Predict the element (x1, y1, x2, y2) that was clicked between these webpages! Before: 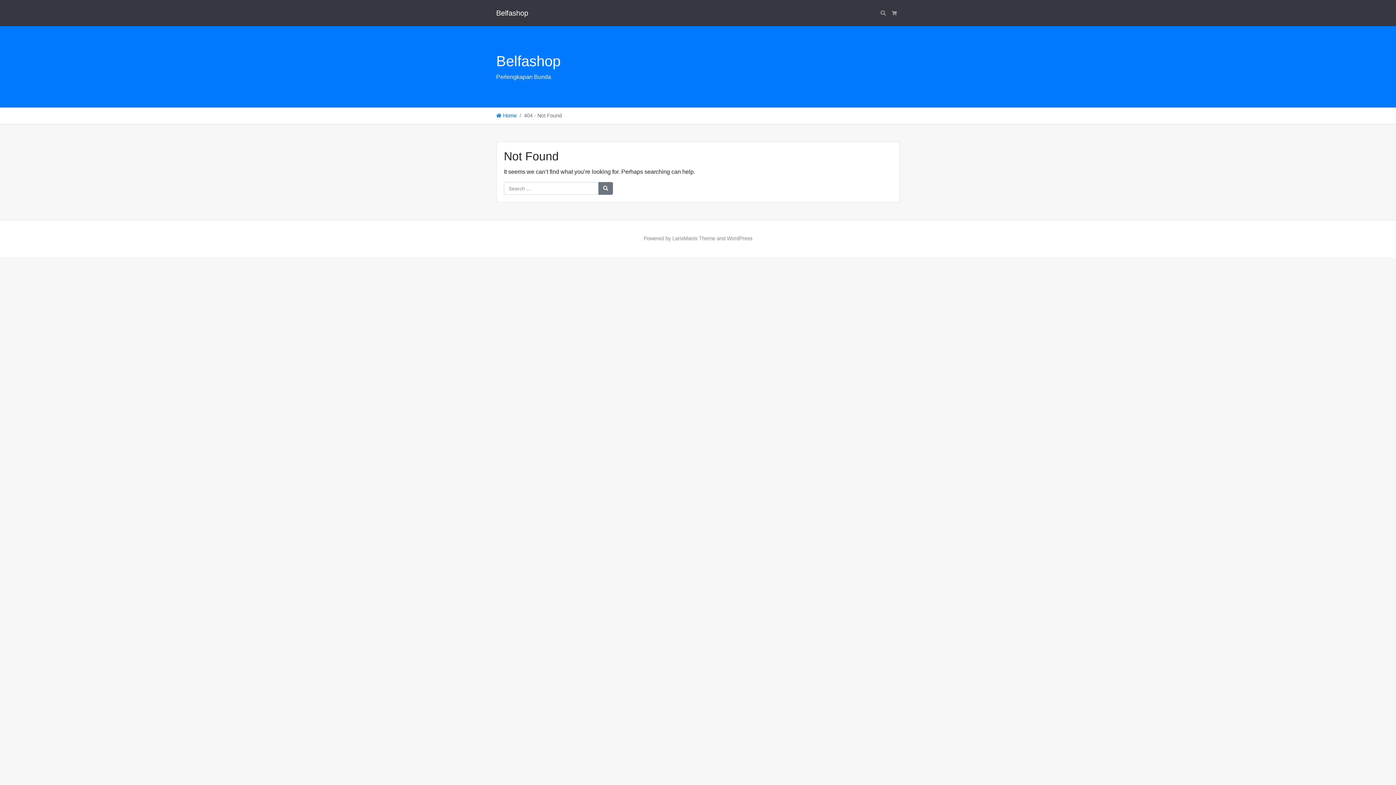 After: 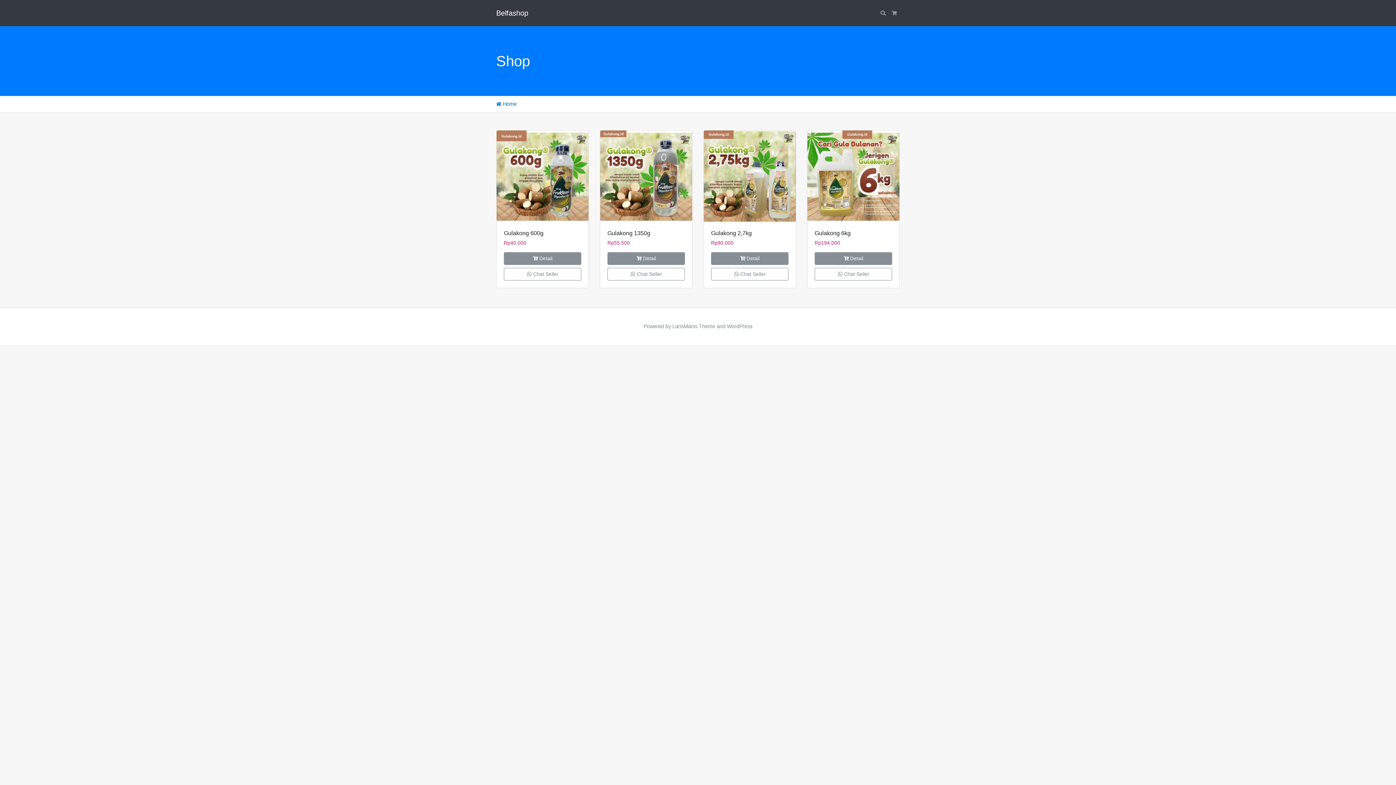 Action: bbox: (496, 5, 528, 20) label: Belfashop